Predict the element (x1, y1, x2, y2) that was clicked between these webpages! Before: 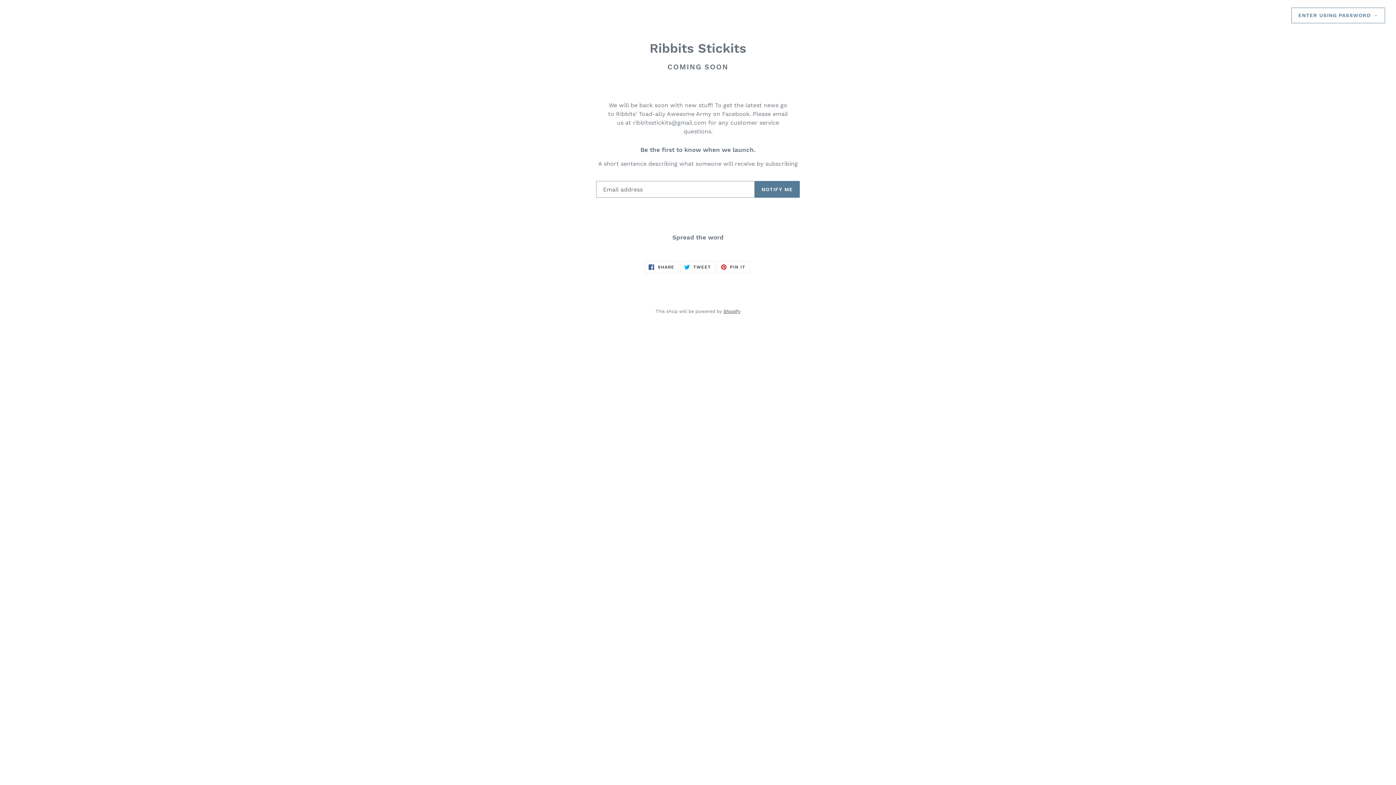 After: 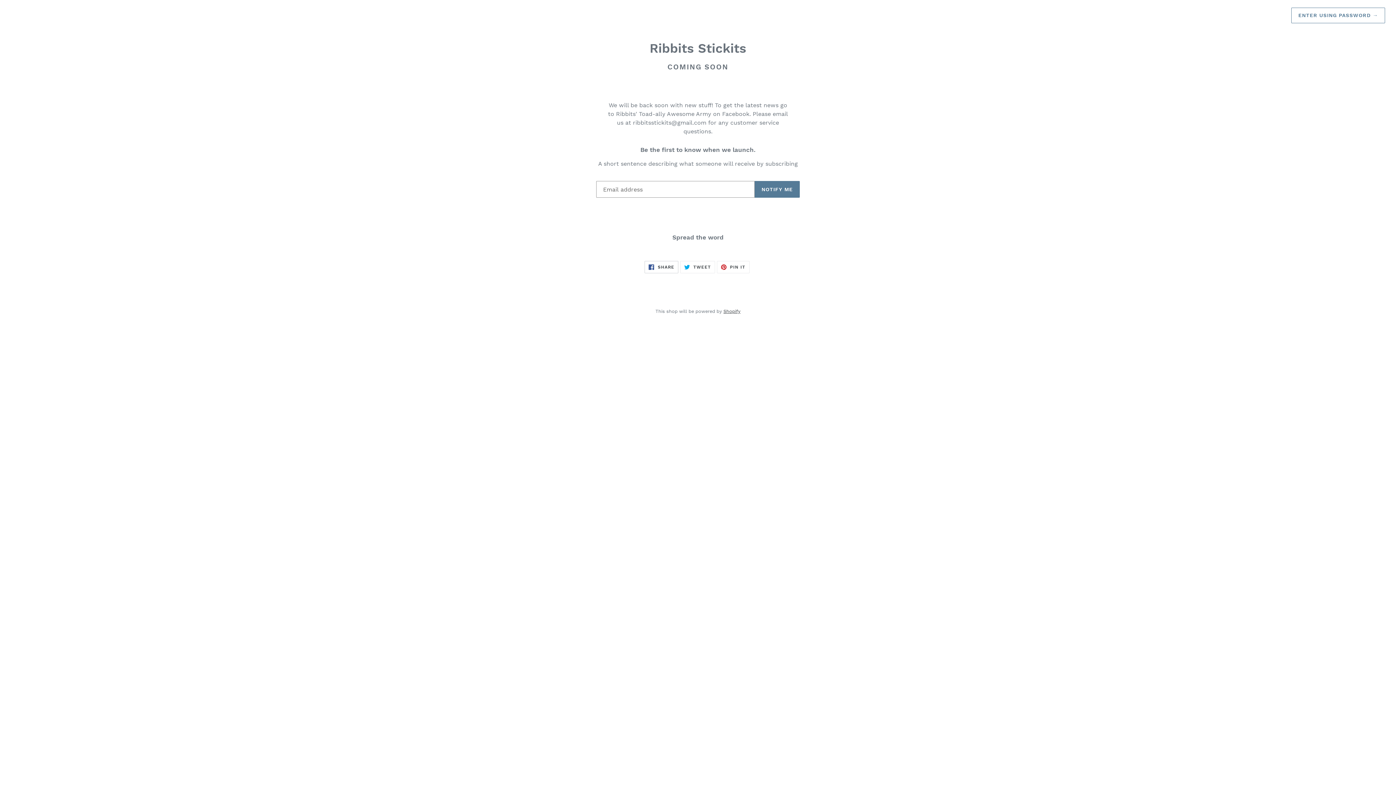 Action: bbox: (644, 260, 678, 273) label:  SHARE
SHARE ON FACEBOOK